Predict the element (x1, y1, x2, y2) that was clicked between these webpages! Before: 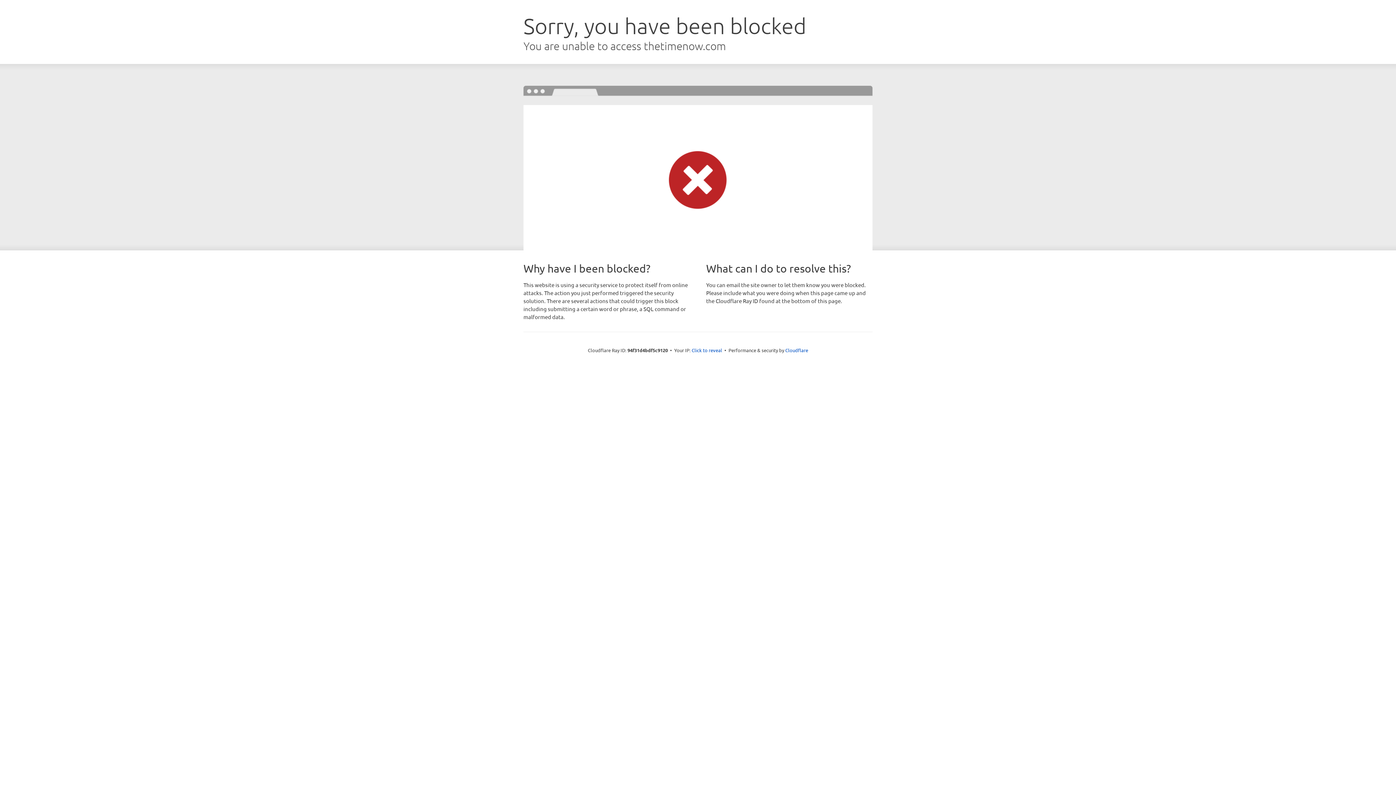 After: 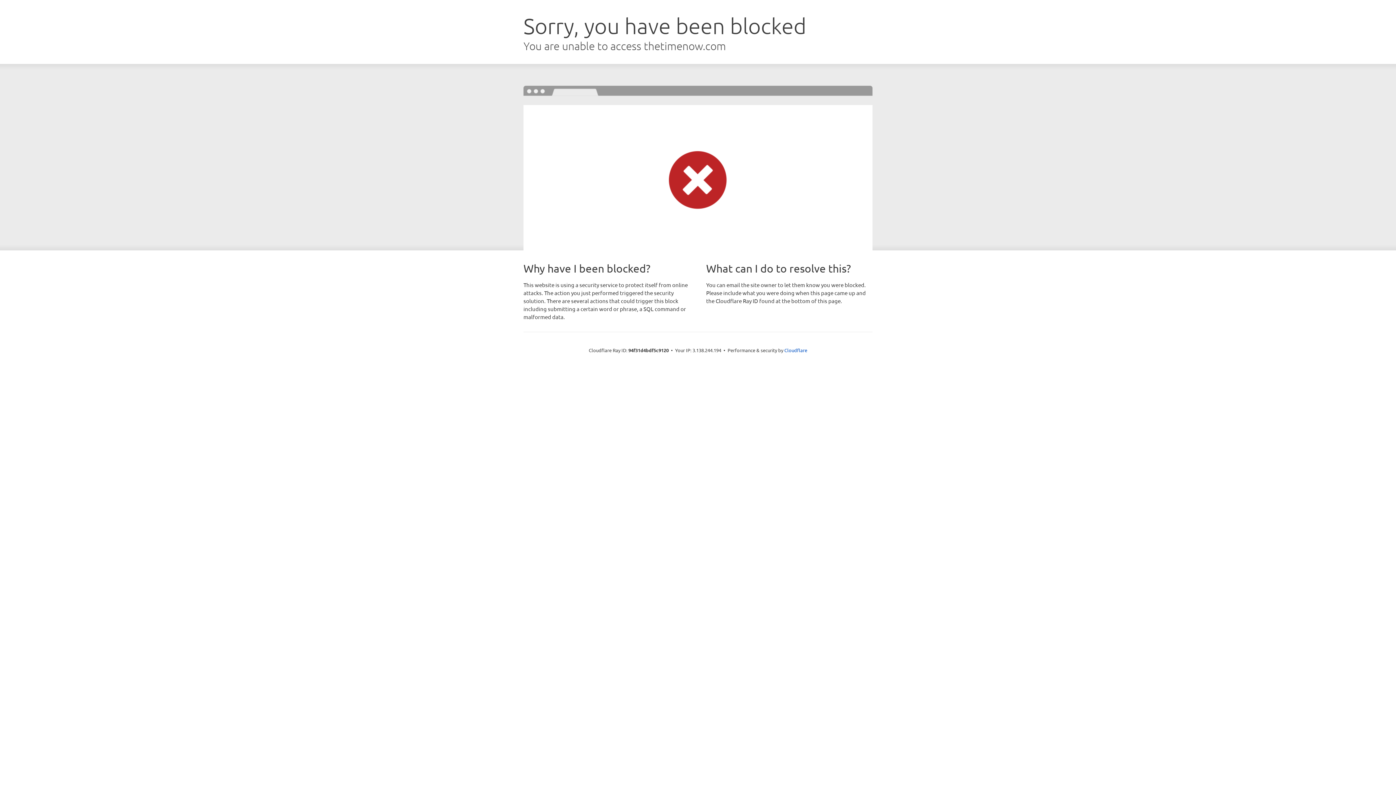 Action: bbox: (691, 346, 722, 353) label: Click to reveal